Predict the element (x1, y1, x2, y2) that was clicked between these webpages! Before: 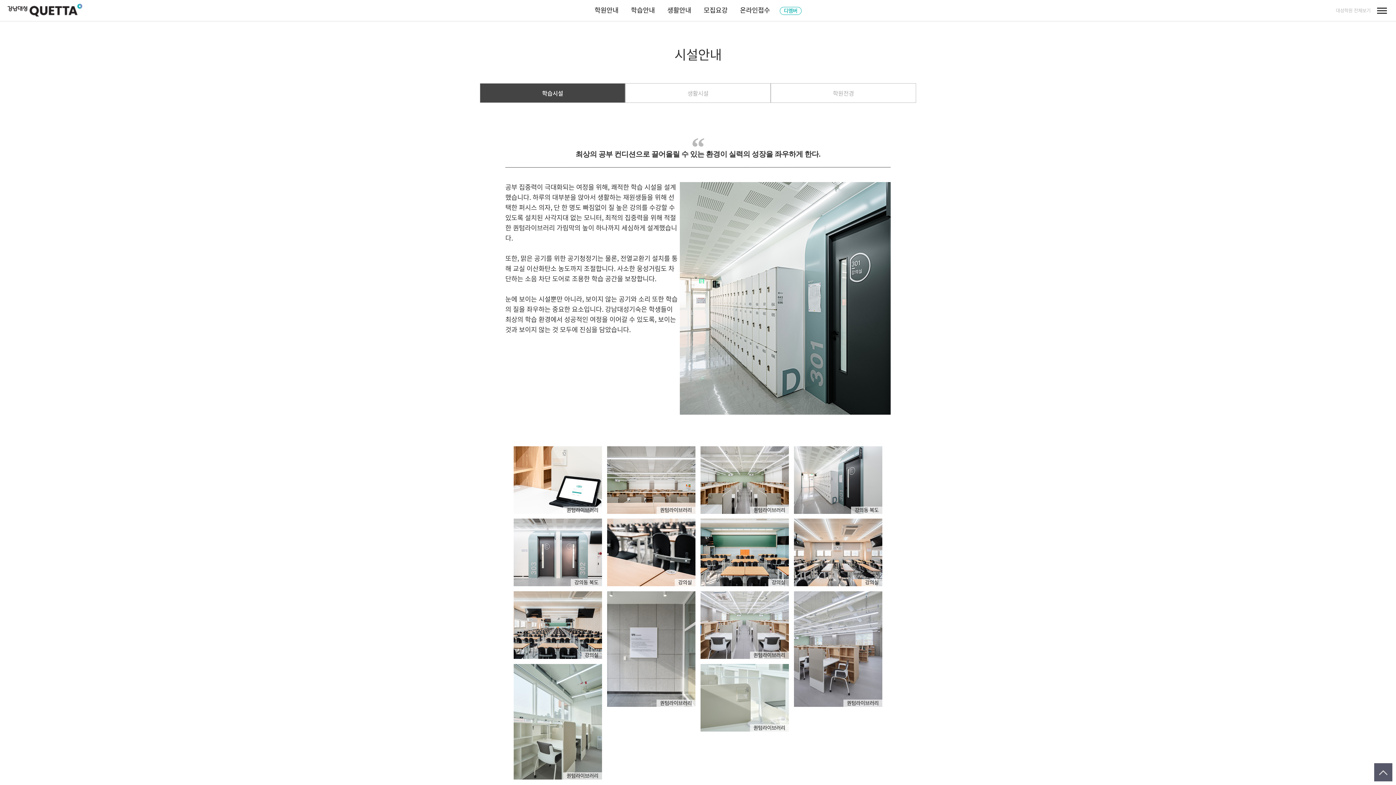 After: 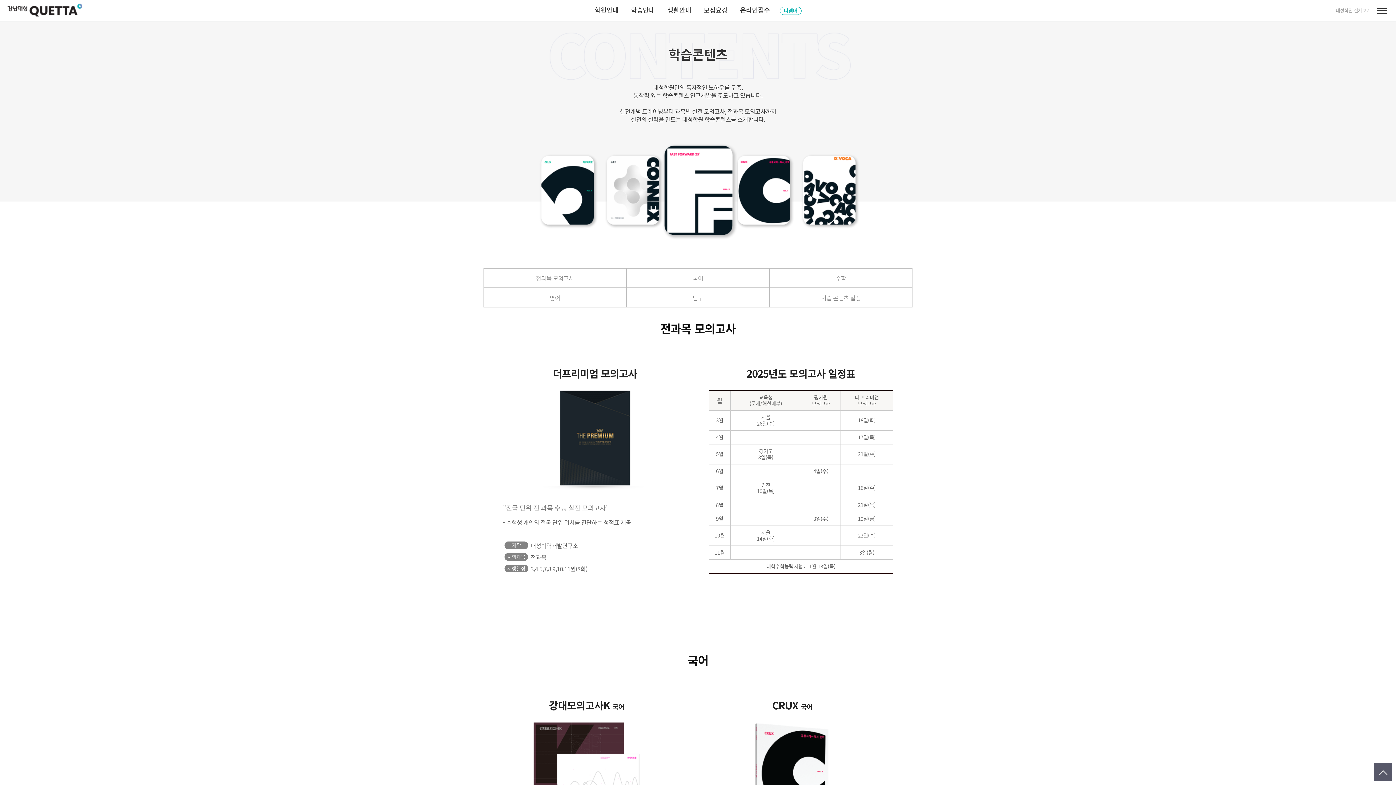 Action: bbox: (624, 0, 661, 21) label: 학습안내